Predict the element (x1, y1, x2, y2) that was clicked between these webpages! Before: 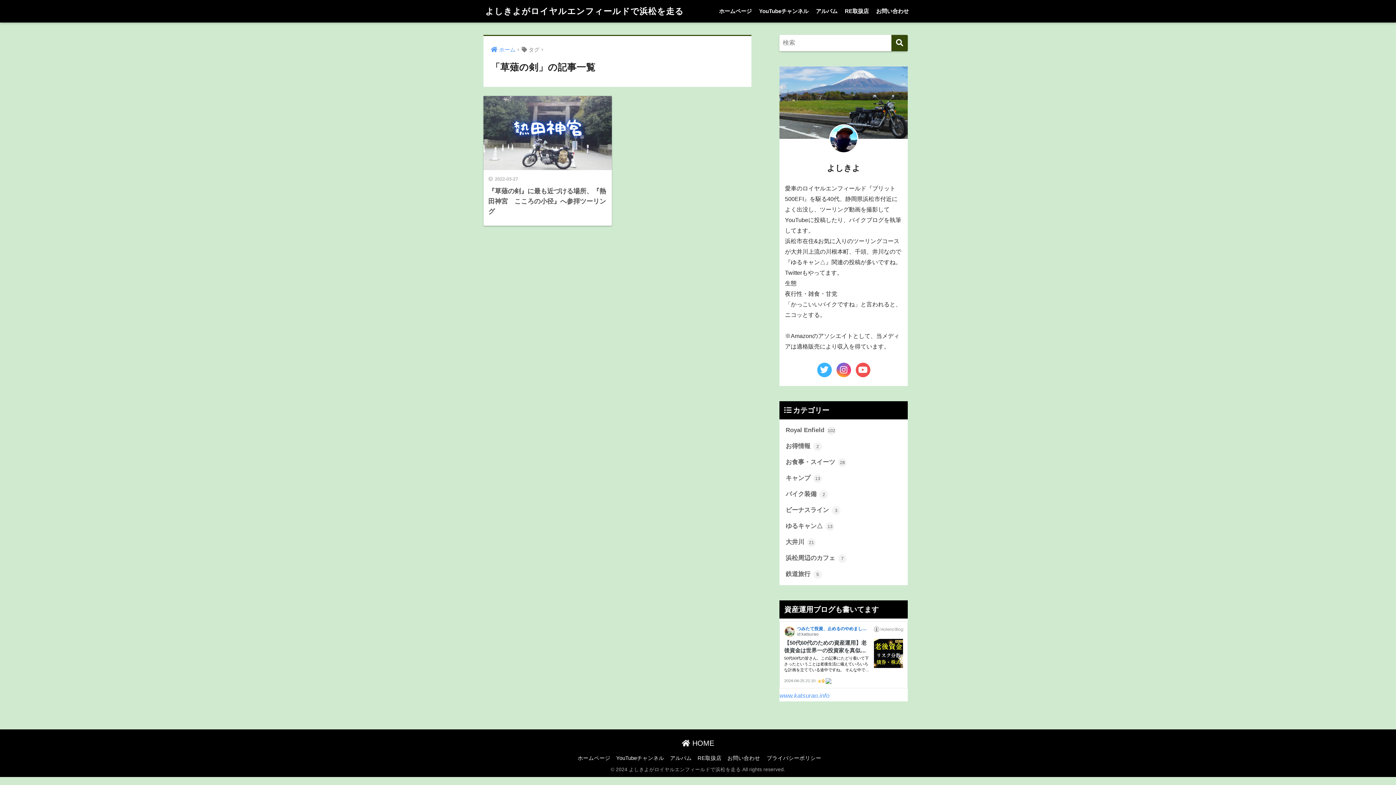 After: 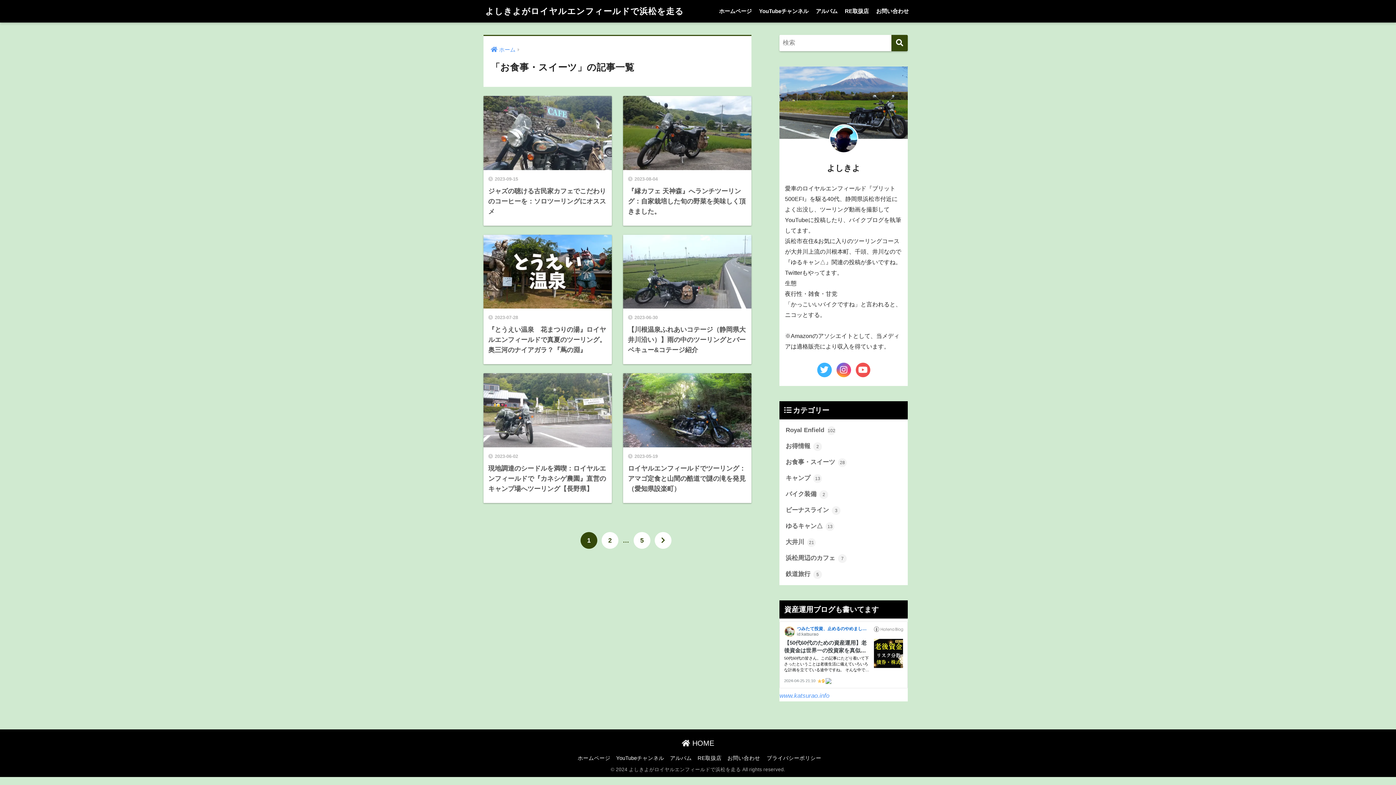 Action: bbox: (783, 454, 904, 470) label: お食事・スイーツ 28